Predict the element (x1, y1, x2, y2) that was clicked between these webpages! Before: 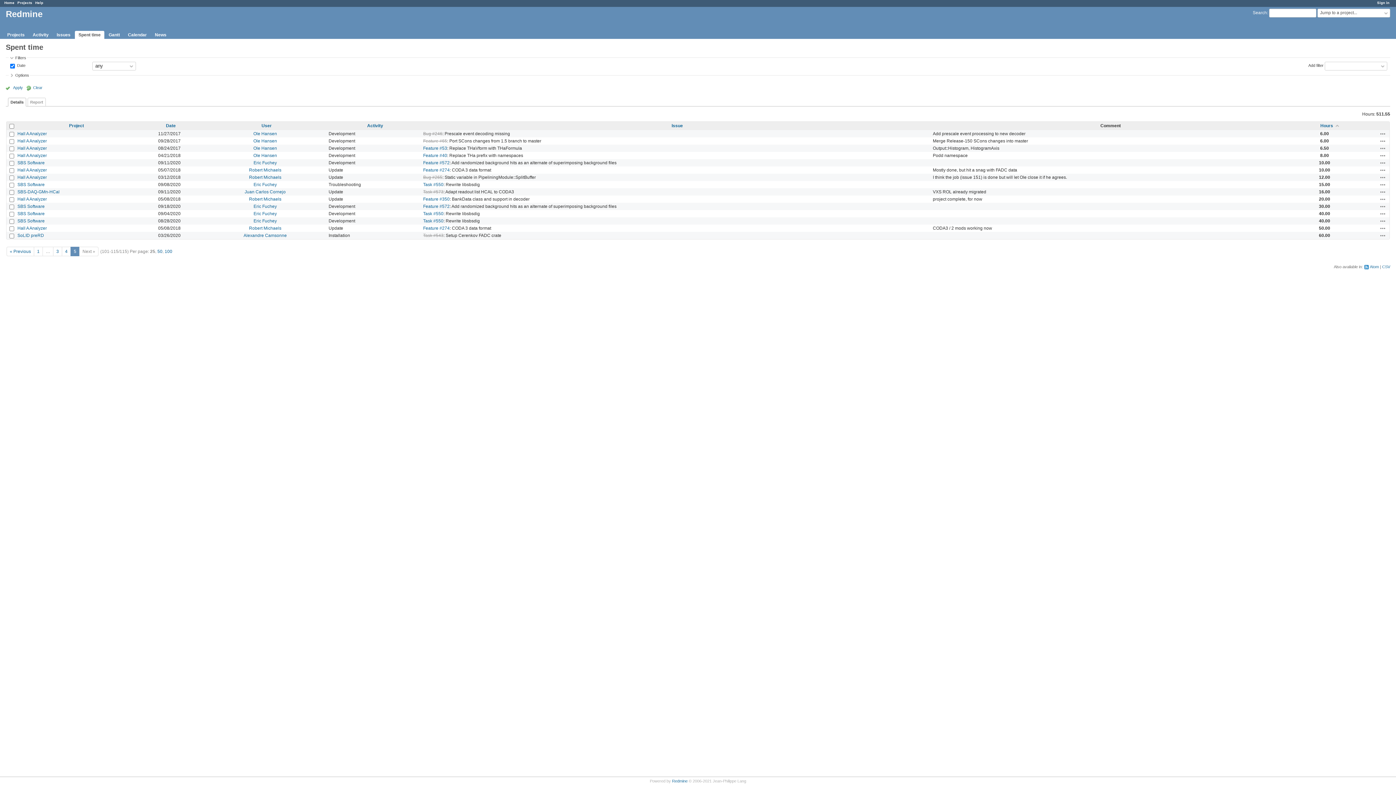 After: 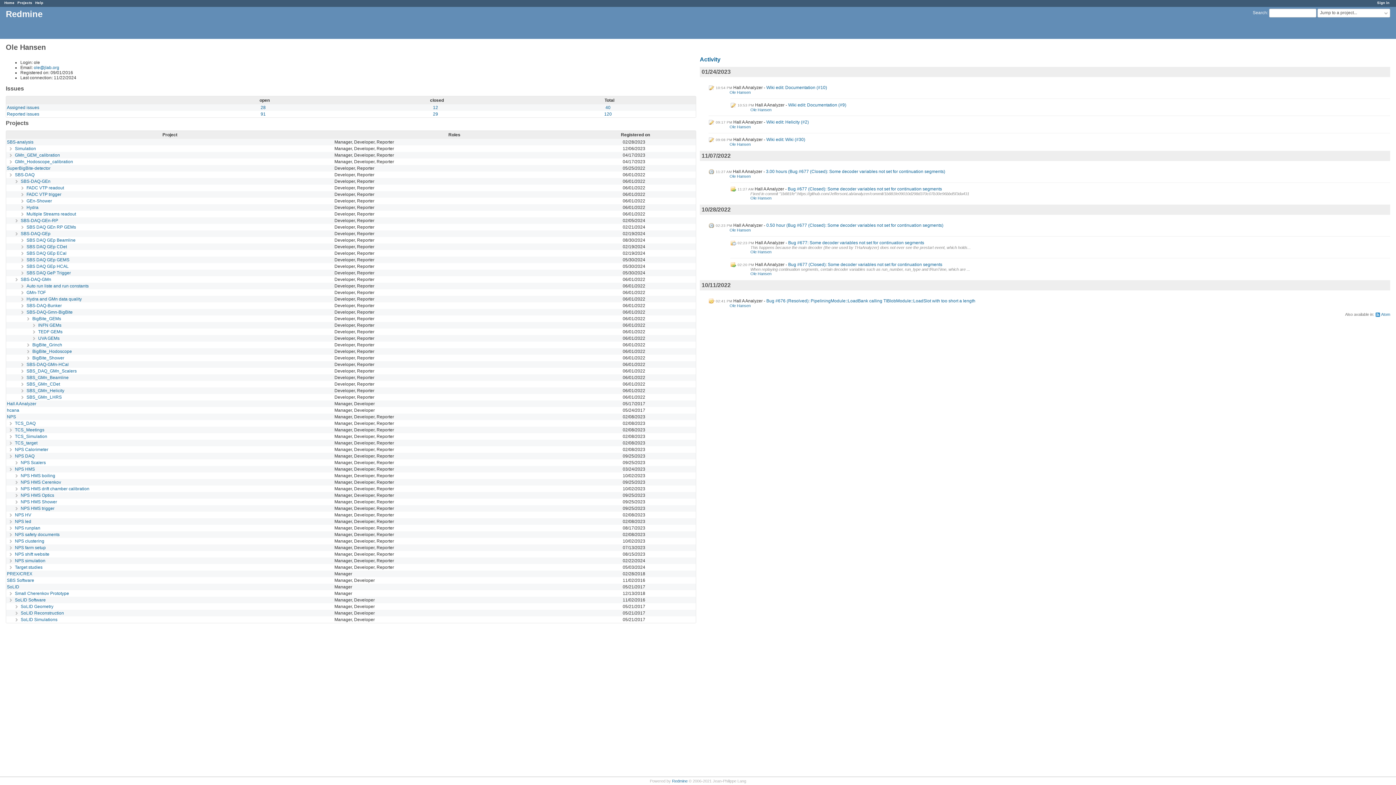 Action: label: Ole Hansen bbox: (253, 131, 277, 136)